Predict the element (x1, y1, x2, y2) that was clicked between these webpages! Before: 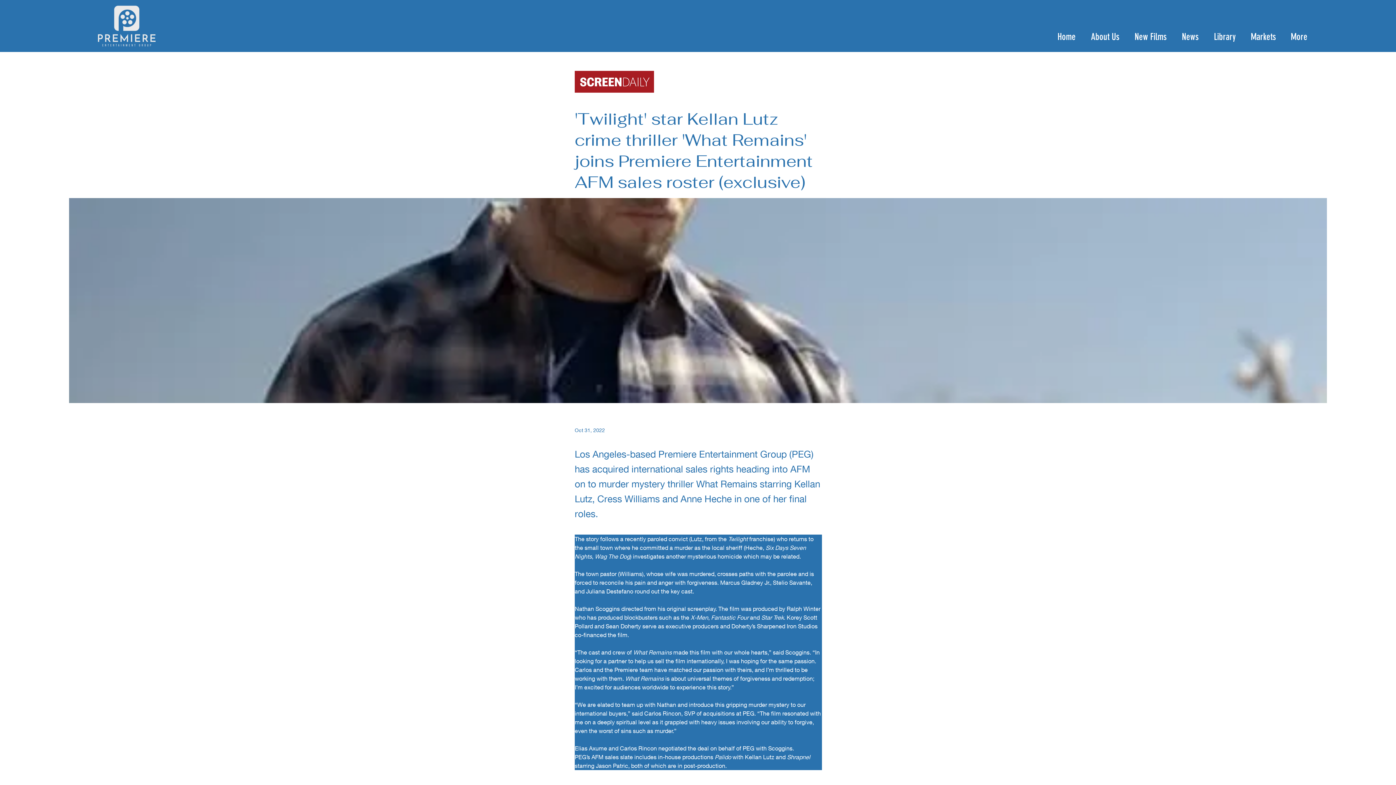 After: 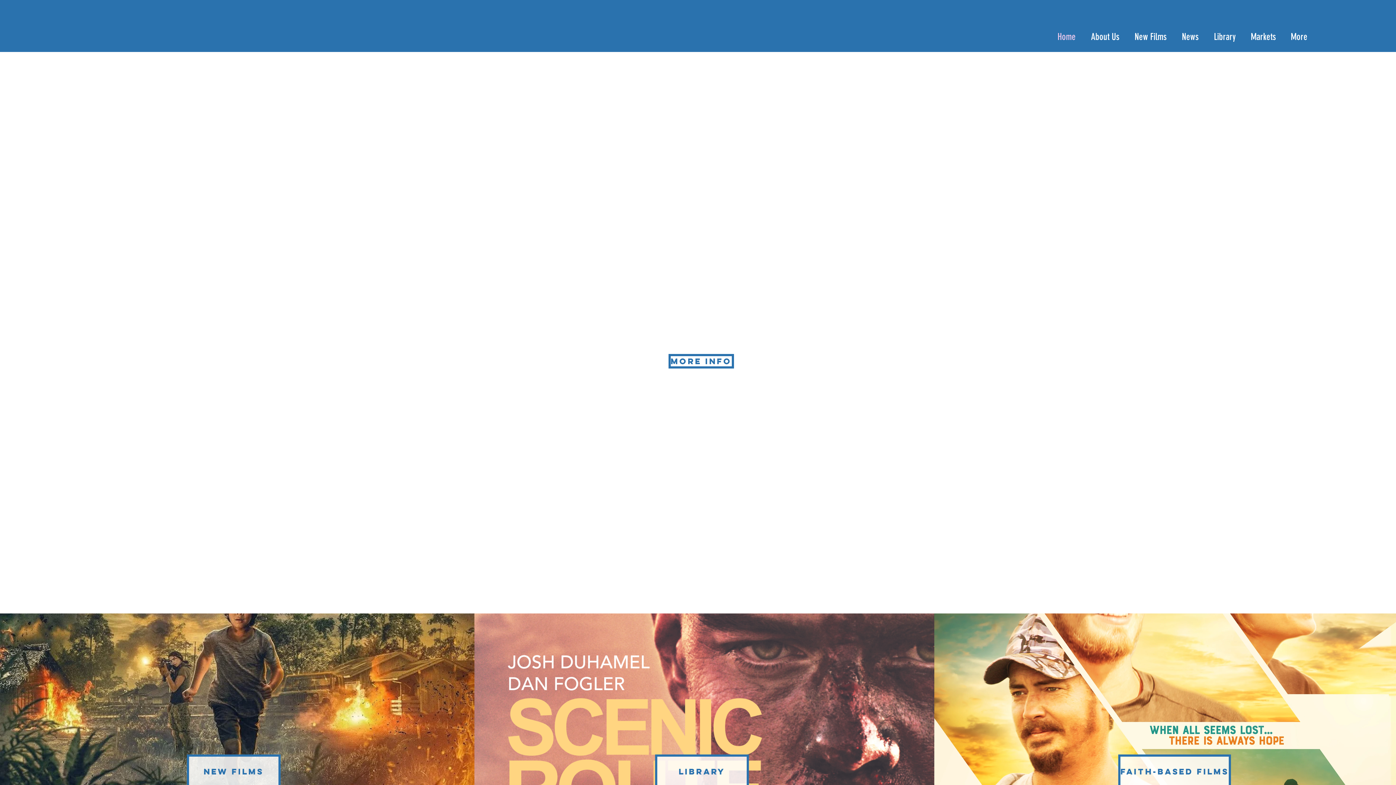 Action: bbox: (71, 5, 181, 48)